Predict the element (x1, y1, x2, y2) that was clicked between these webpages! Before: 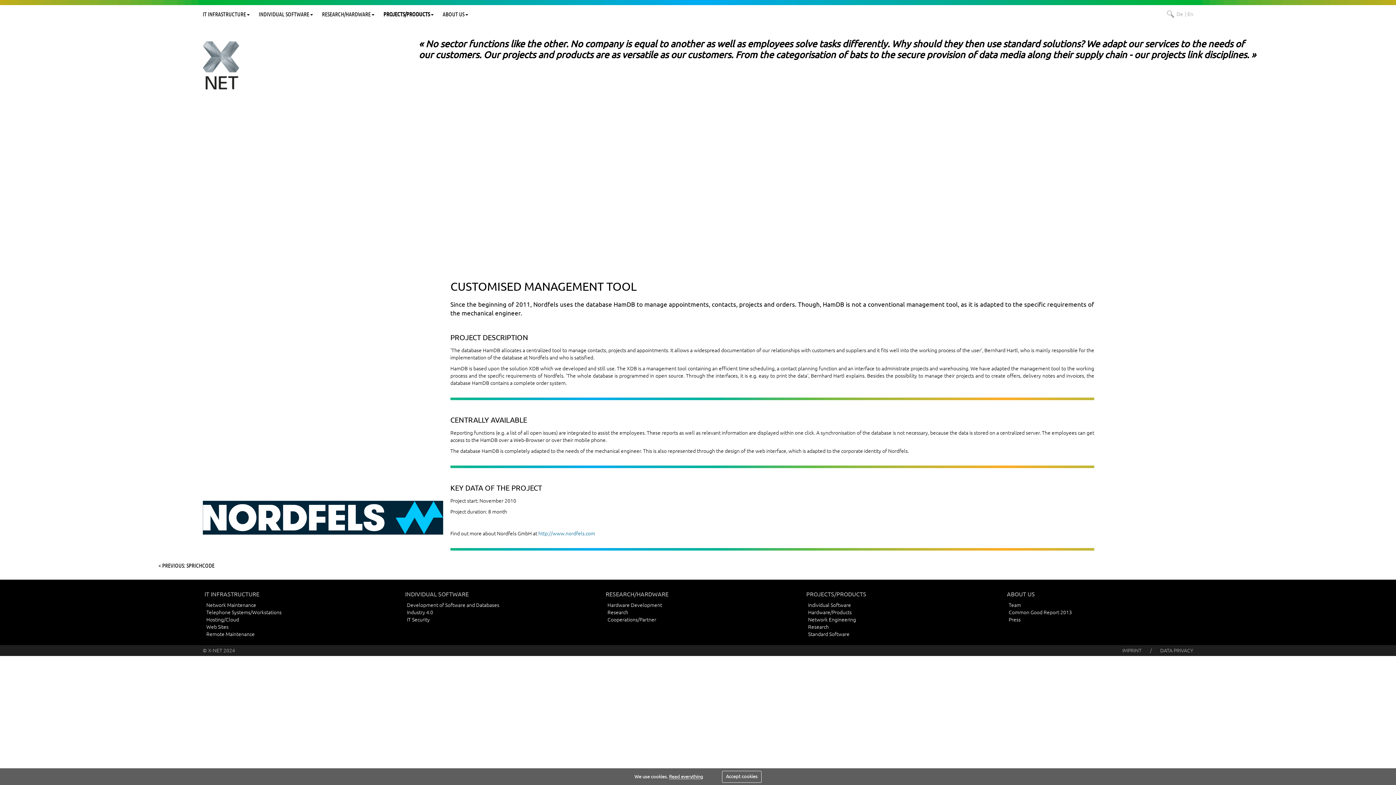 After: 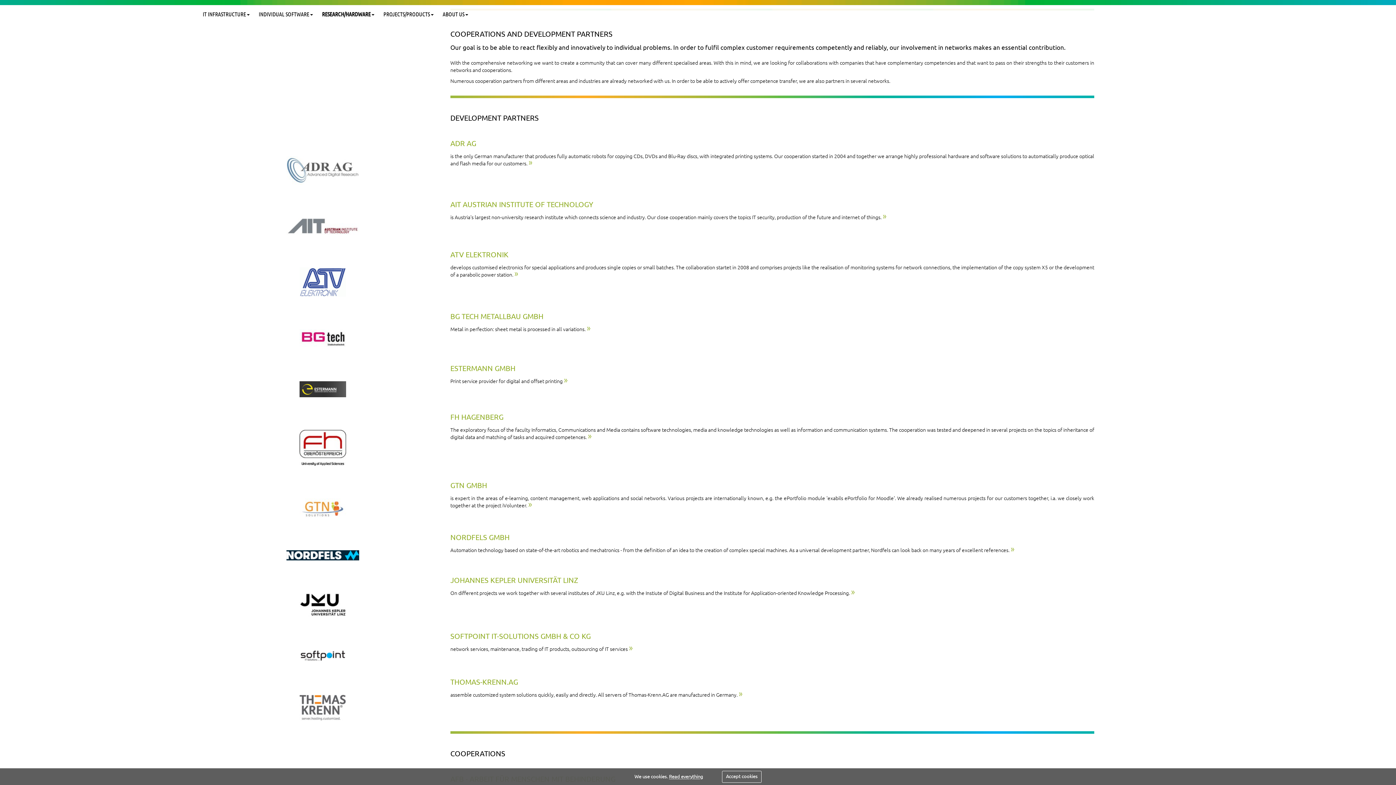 Action: bbox: (609, 616, 792, 623) label: Cooperations/Partner